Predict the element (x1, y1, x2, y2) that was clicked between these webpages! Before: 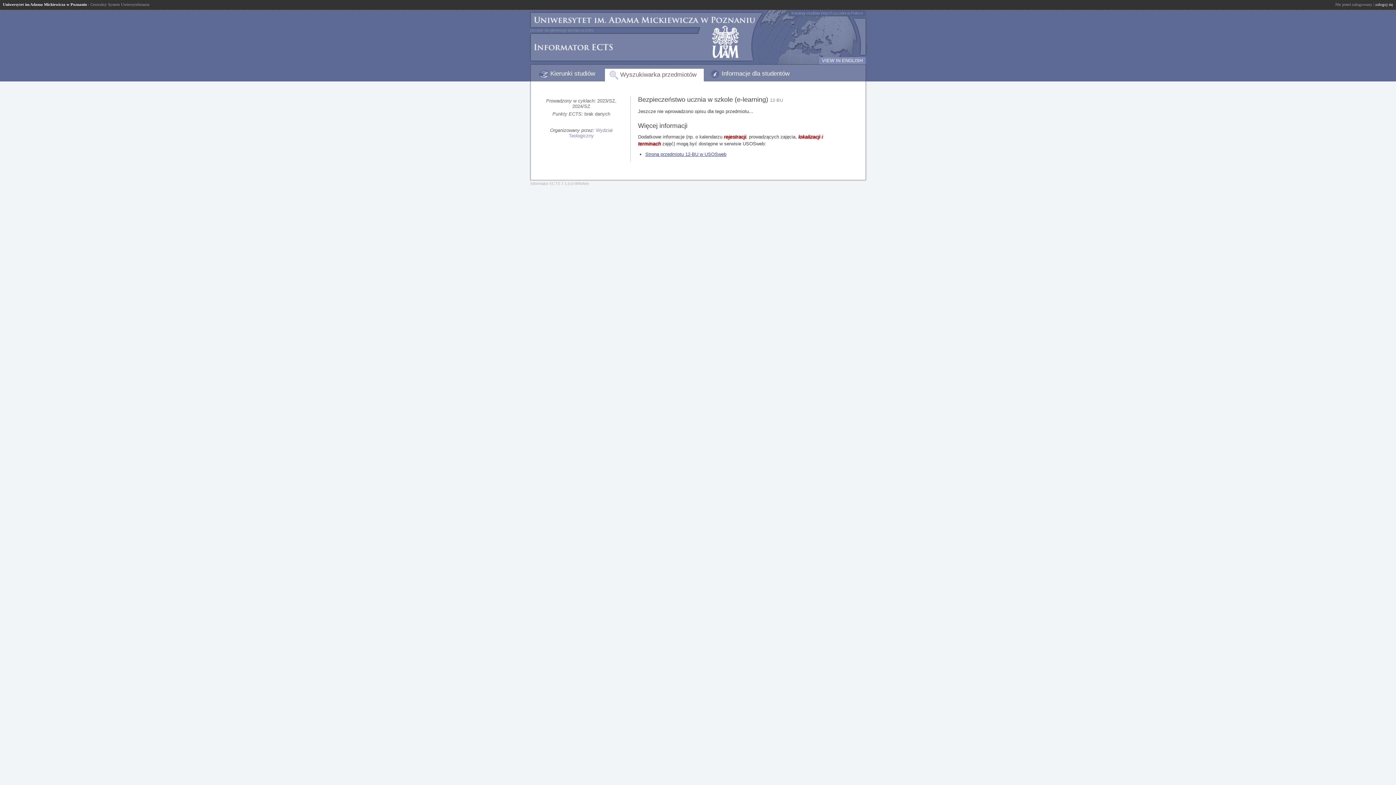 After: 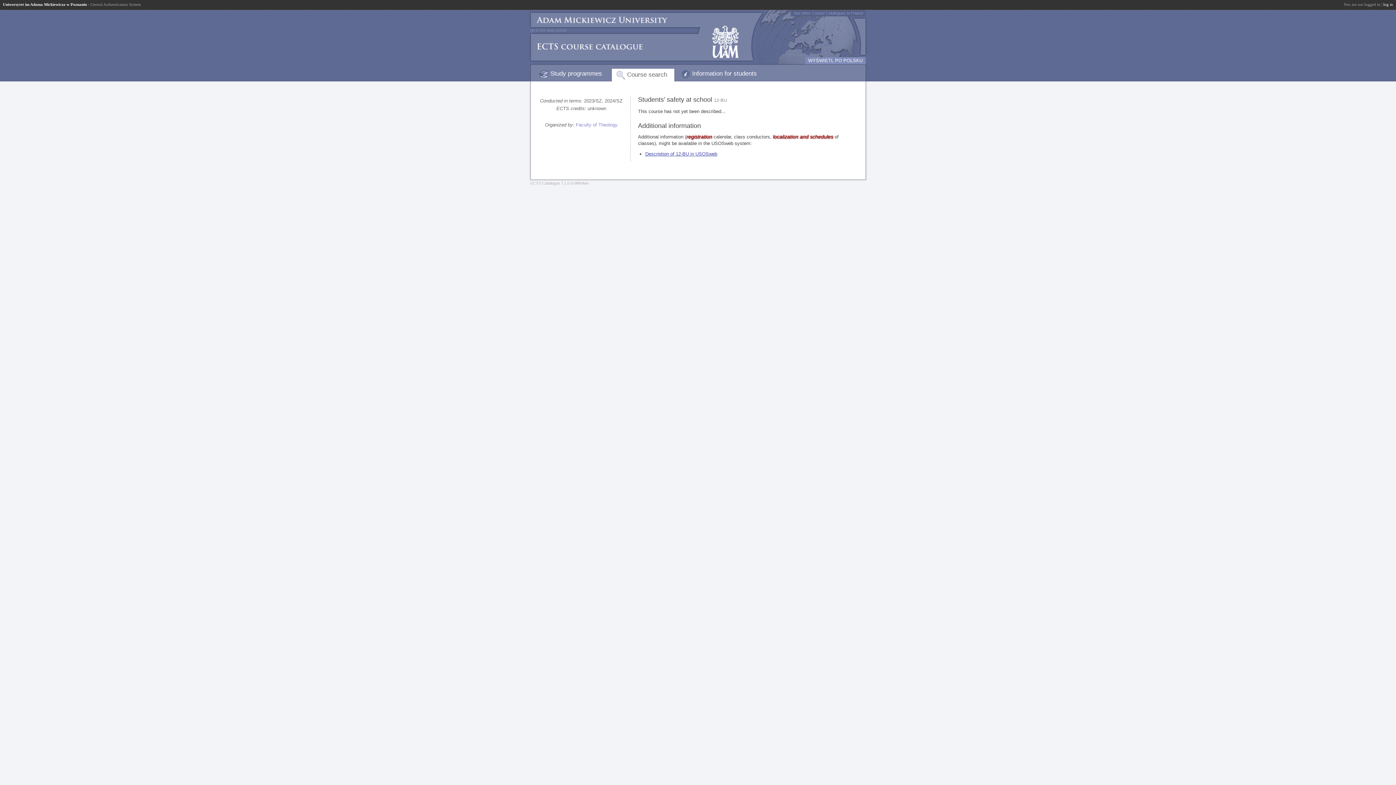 Action: label: VIEW IN ENGLISH bbox: (819, 57, 865, 64)